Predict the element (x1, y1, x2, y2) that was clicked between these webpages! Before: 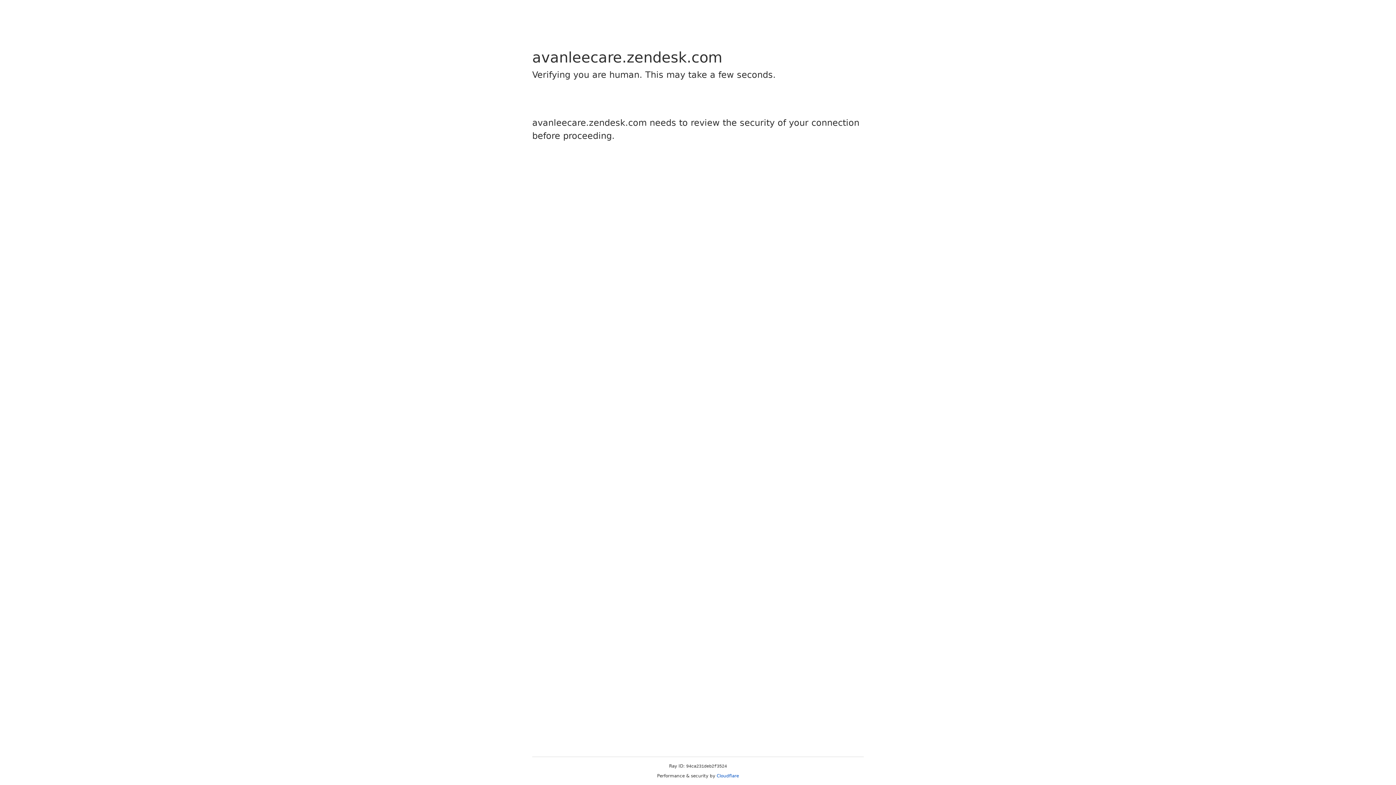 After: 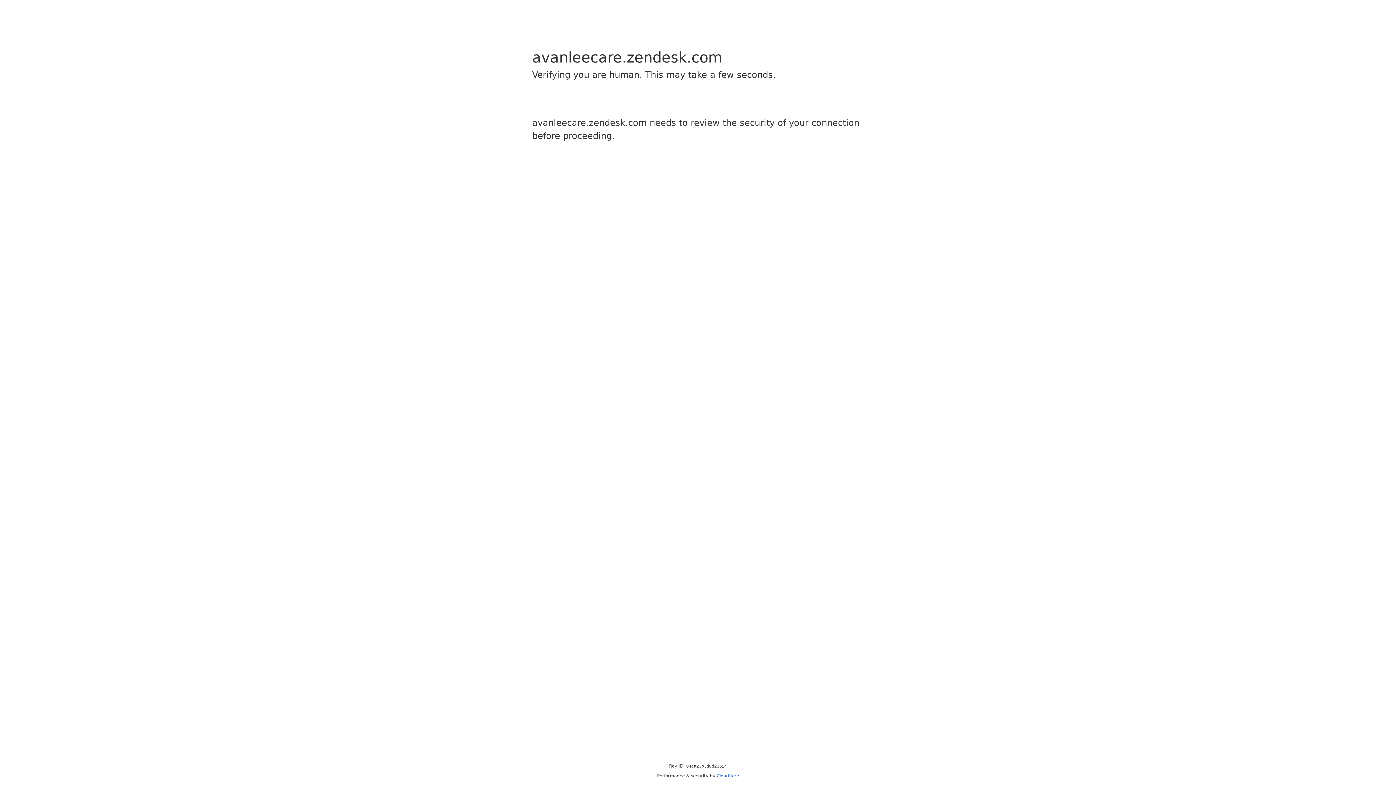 Action: label: Cloudflare bbox: (716, 773, 739, 778)